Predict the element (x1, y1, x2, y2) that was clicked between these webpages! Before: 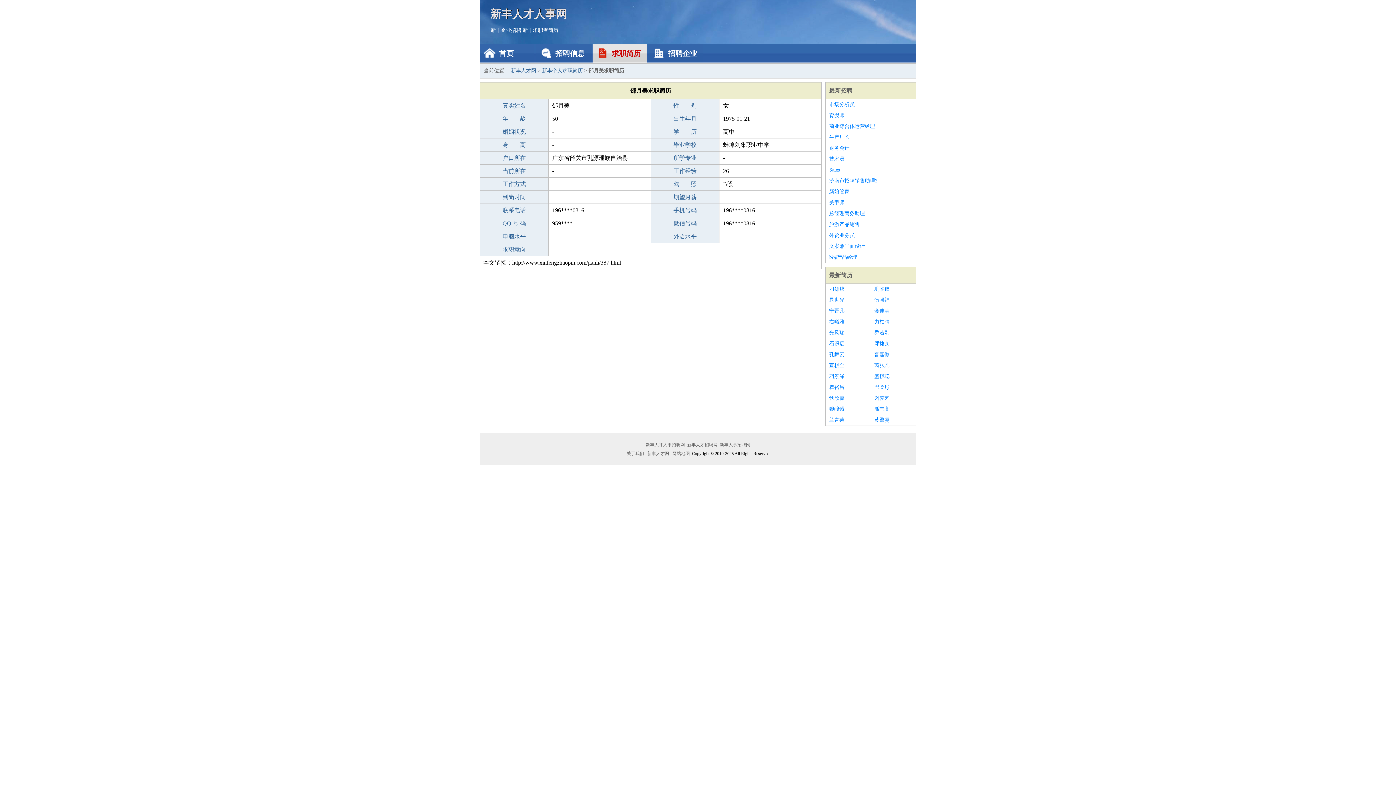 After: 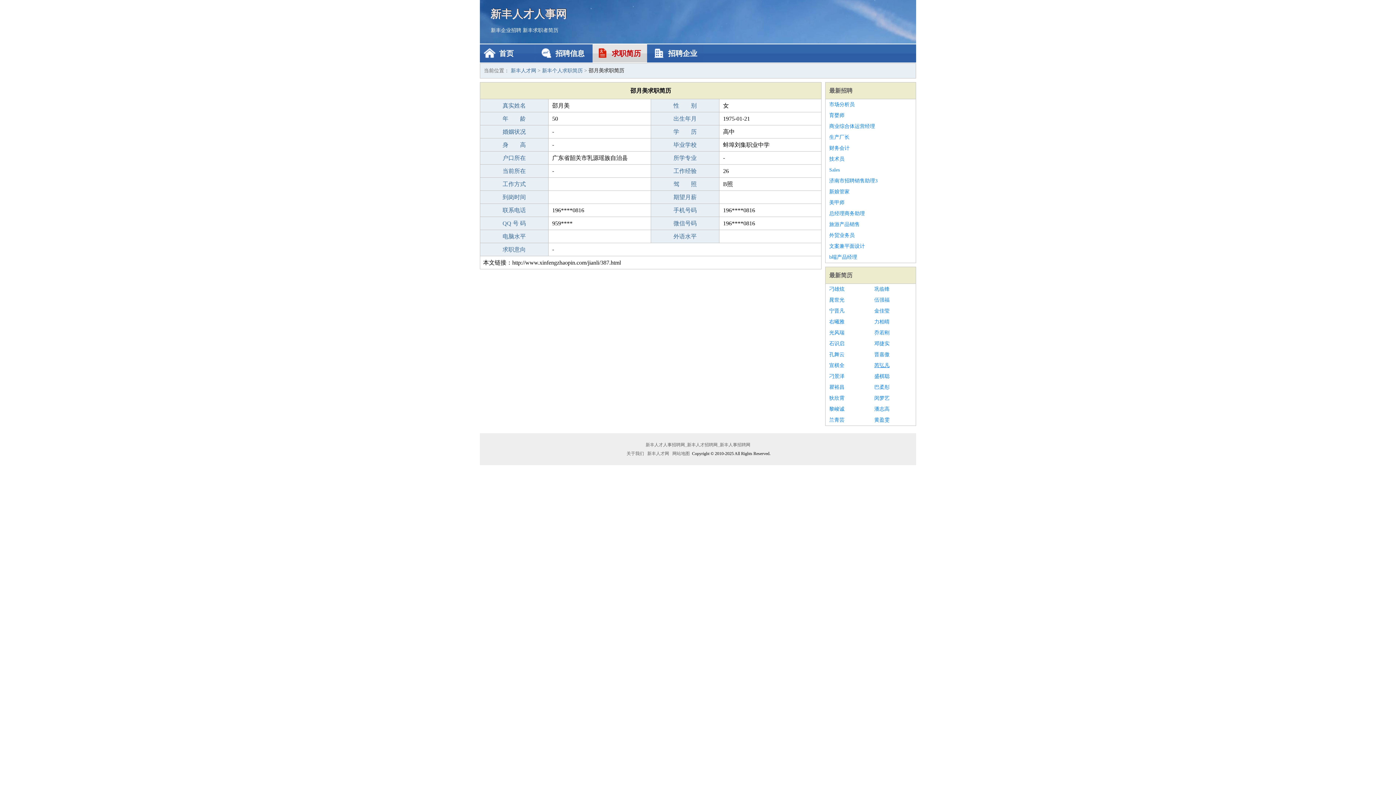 Action: bbox: (874, 360, 912, 371) label: 芮弘凡